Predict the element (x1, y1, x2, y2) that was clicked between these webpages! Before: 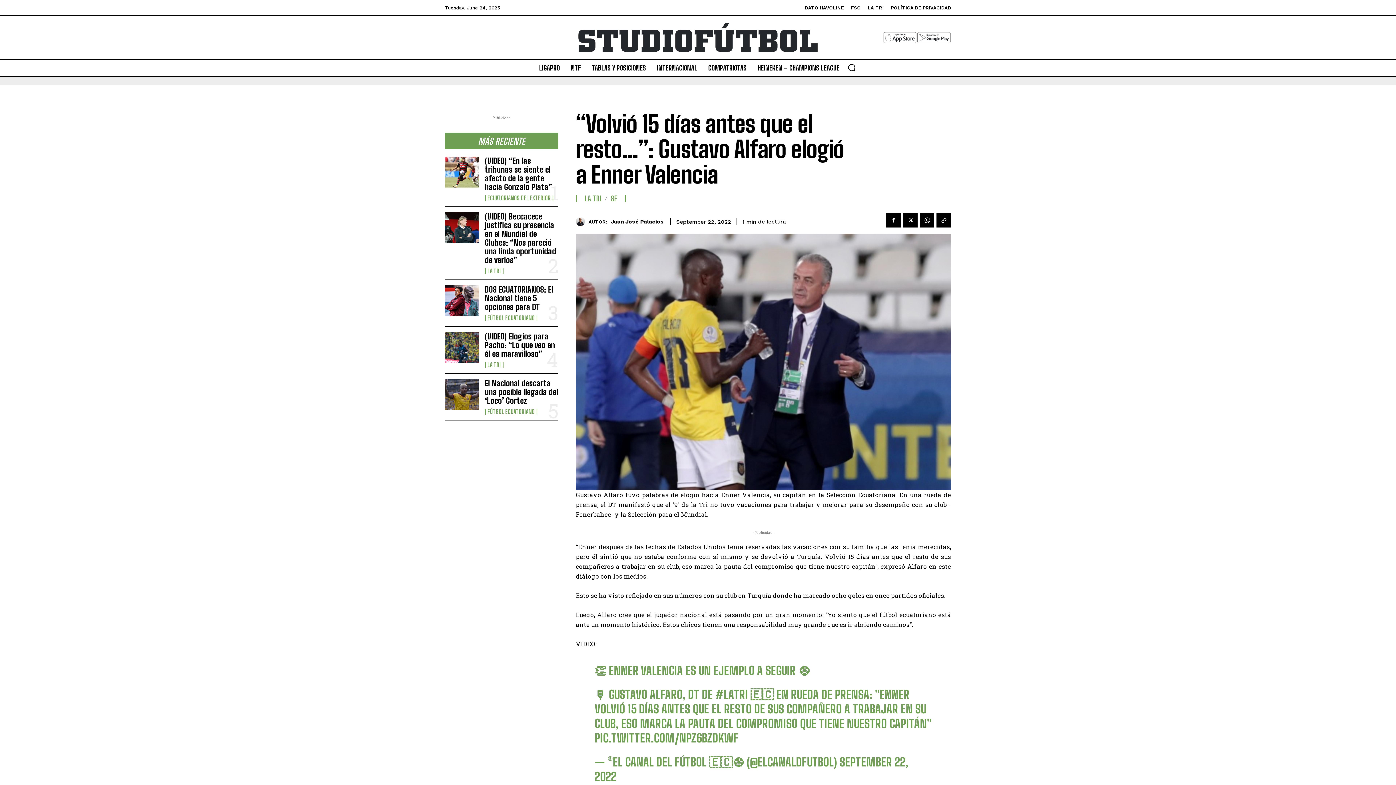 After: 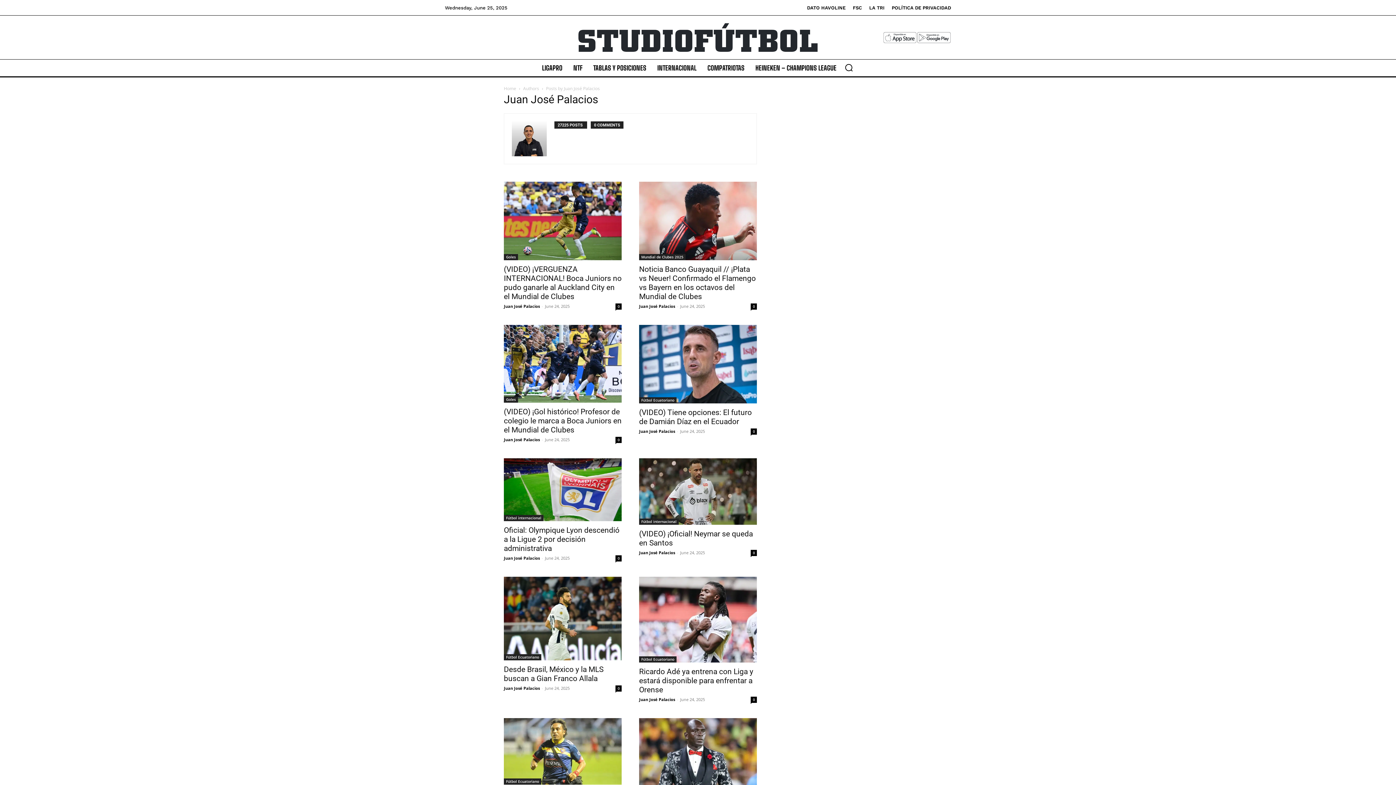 Action: bbox: (576, 217, 588, 226)